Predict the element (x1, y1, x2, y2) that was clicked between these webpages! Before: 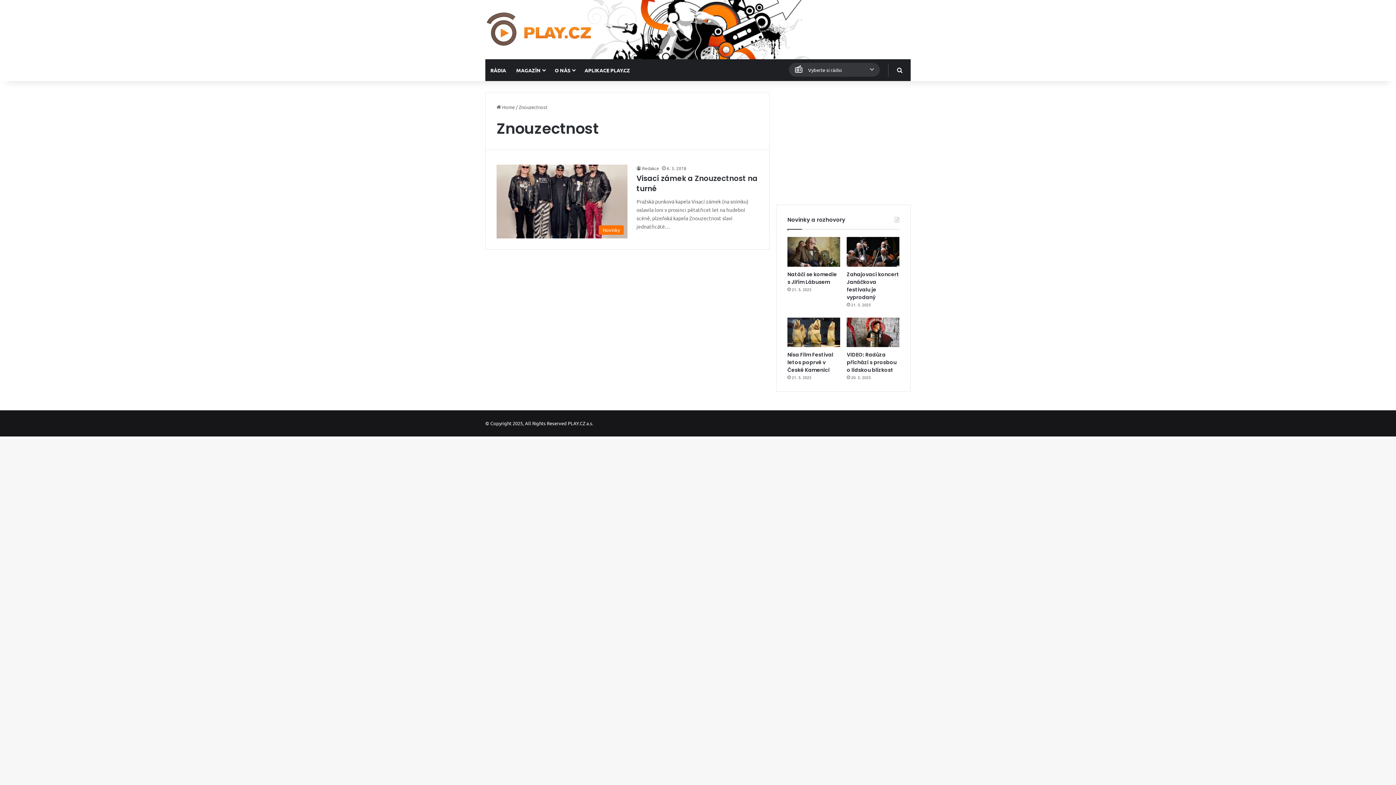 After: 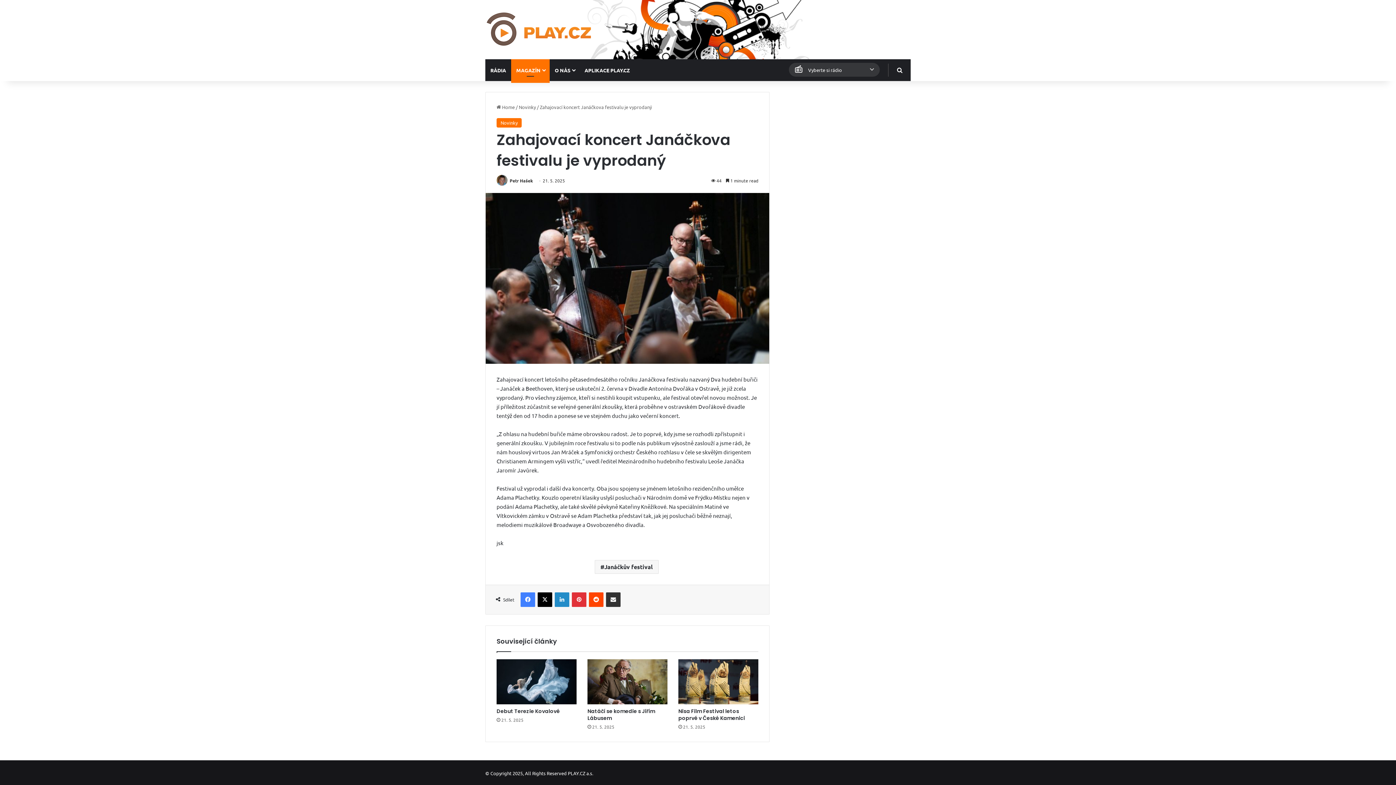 Action: bbox: (847, 237, 899, 266) label: Zahajovací koncert Janáčkova festivalu je vyprodaný